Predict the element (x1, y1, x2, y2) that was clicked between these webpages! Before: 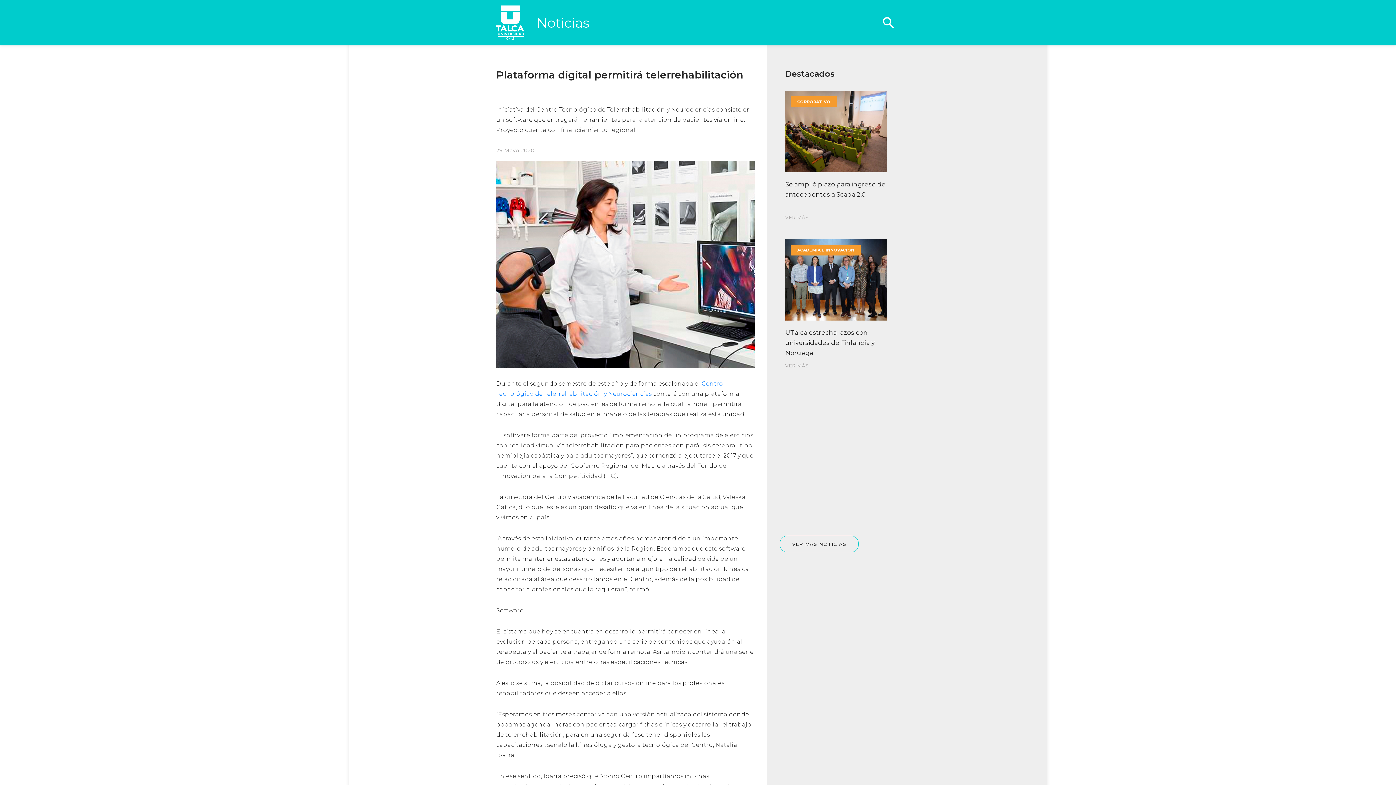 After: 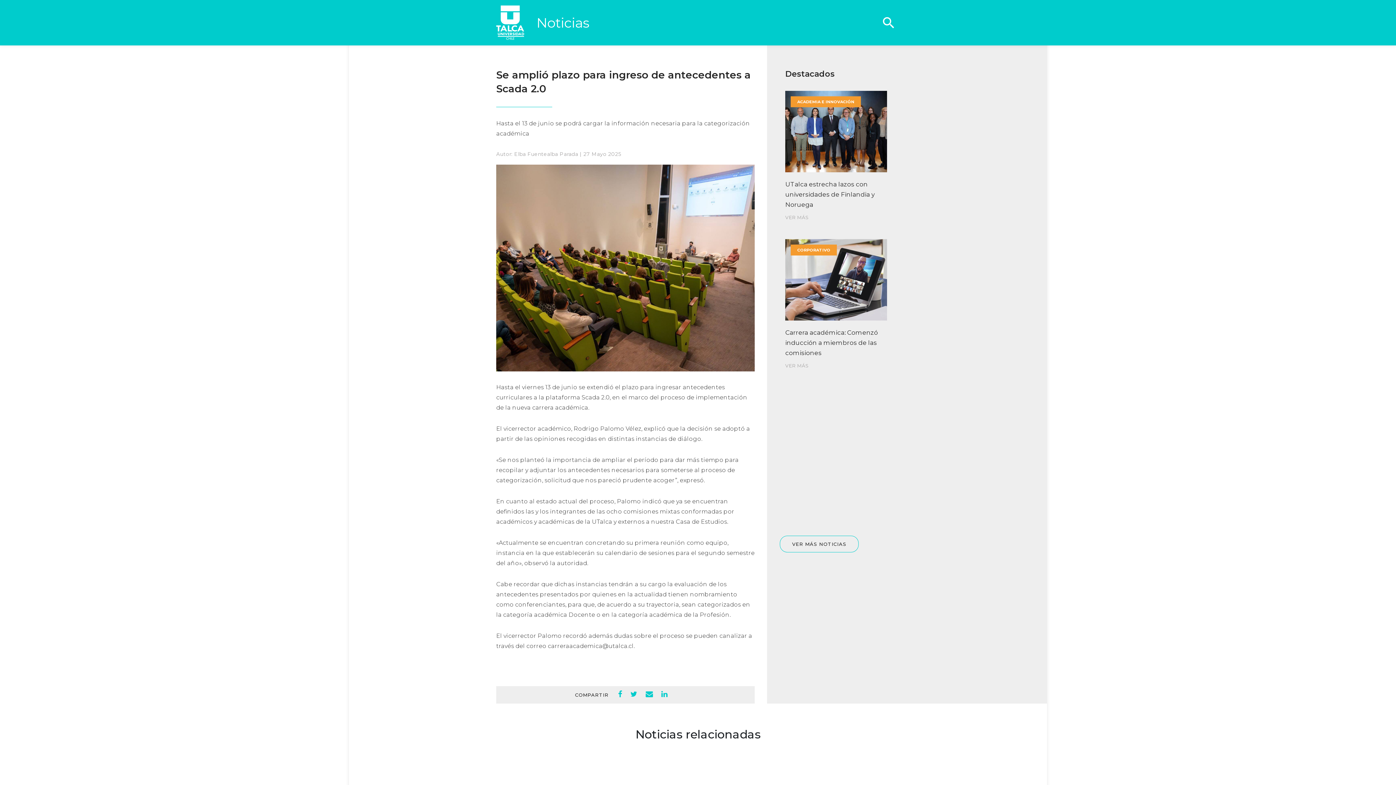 Action: bbox: (785, 90, 887, 220) label: Se amplió plazo para ingreso de antecedentes a Scada 2.0

VER MÁS